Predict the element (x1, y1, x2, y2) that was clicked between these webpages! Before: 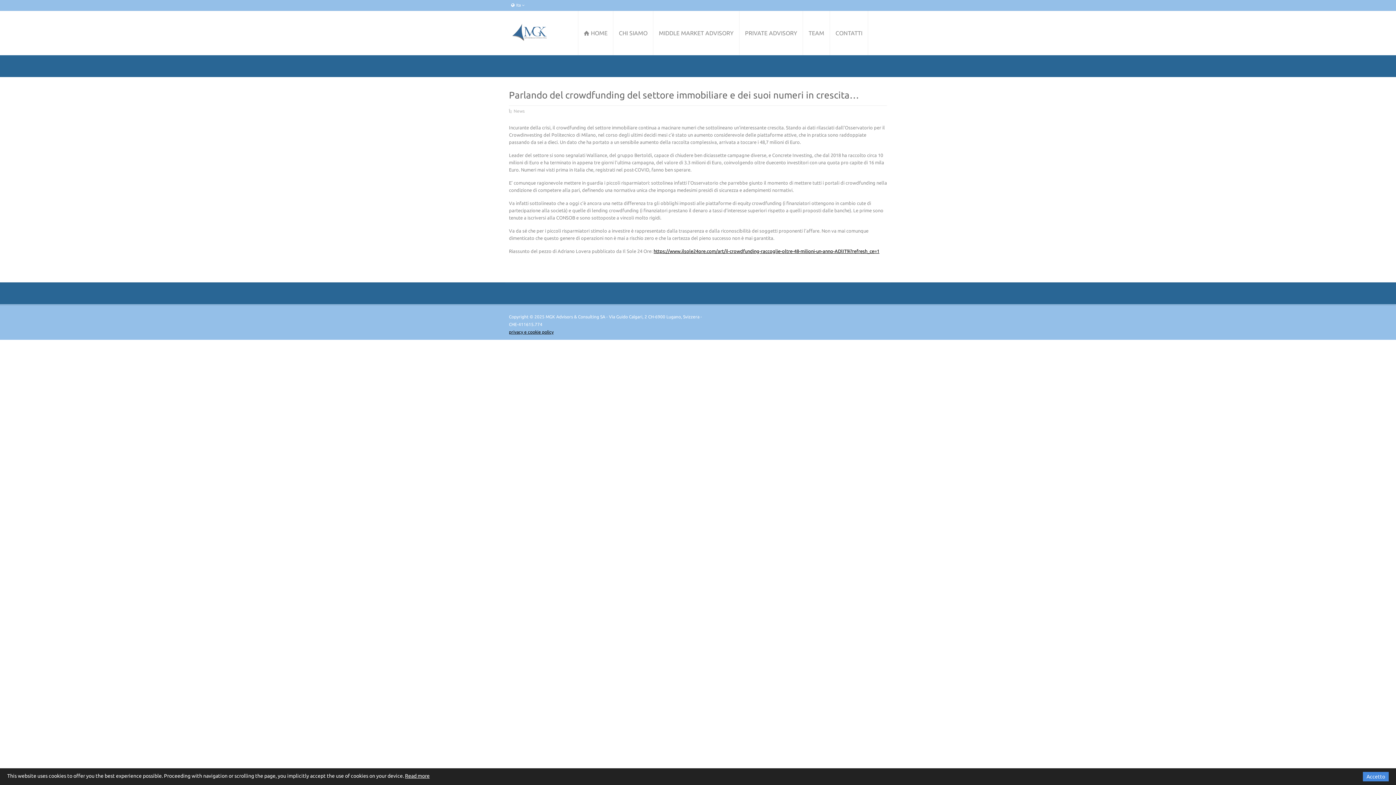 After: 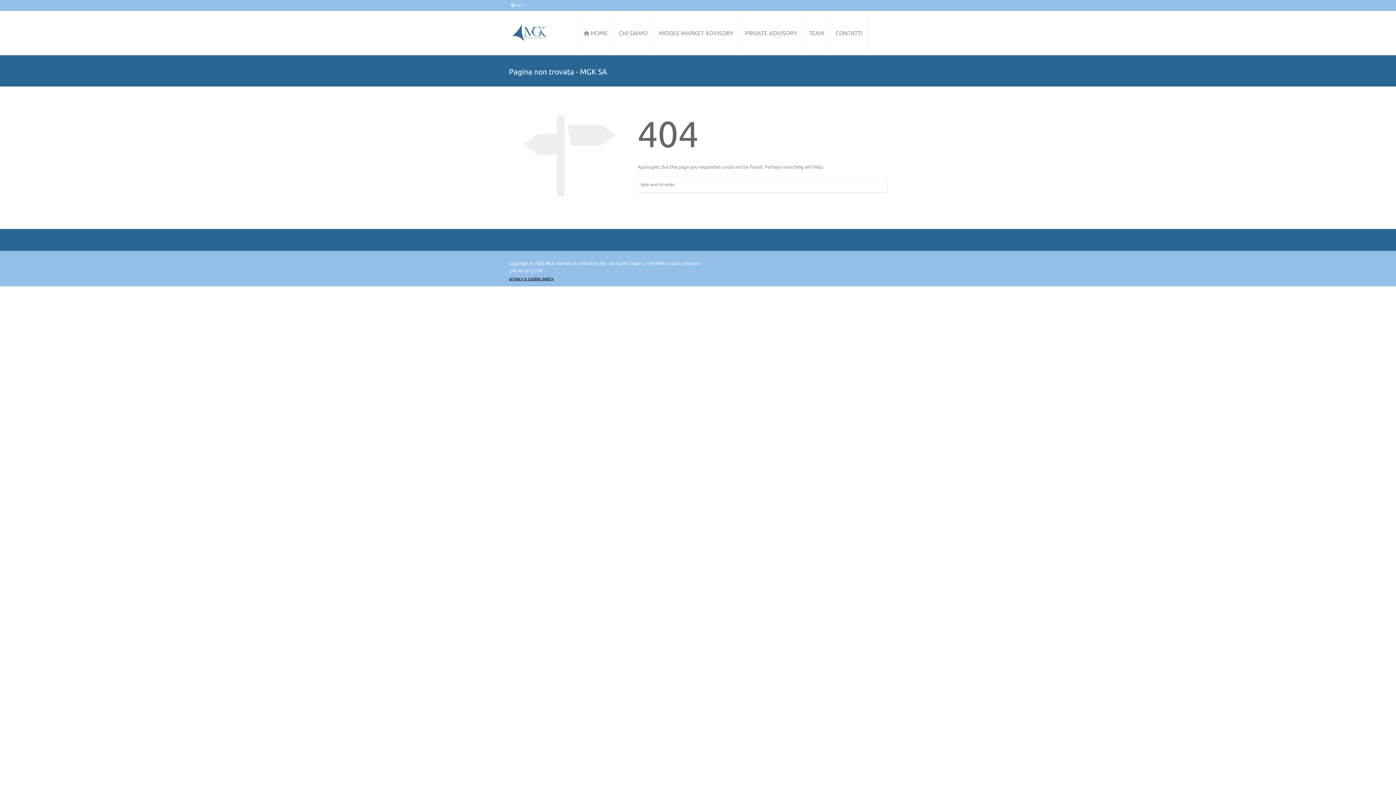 Action: bbox: (405, 773, 429, 779) label: Read more